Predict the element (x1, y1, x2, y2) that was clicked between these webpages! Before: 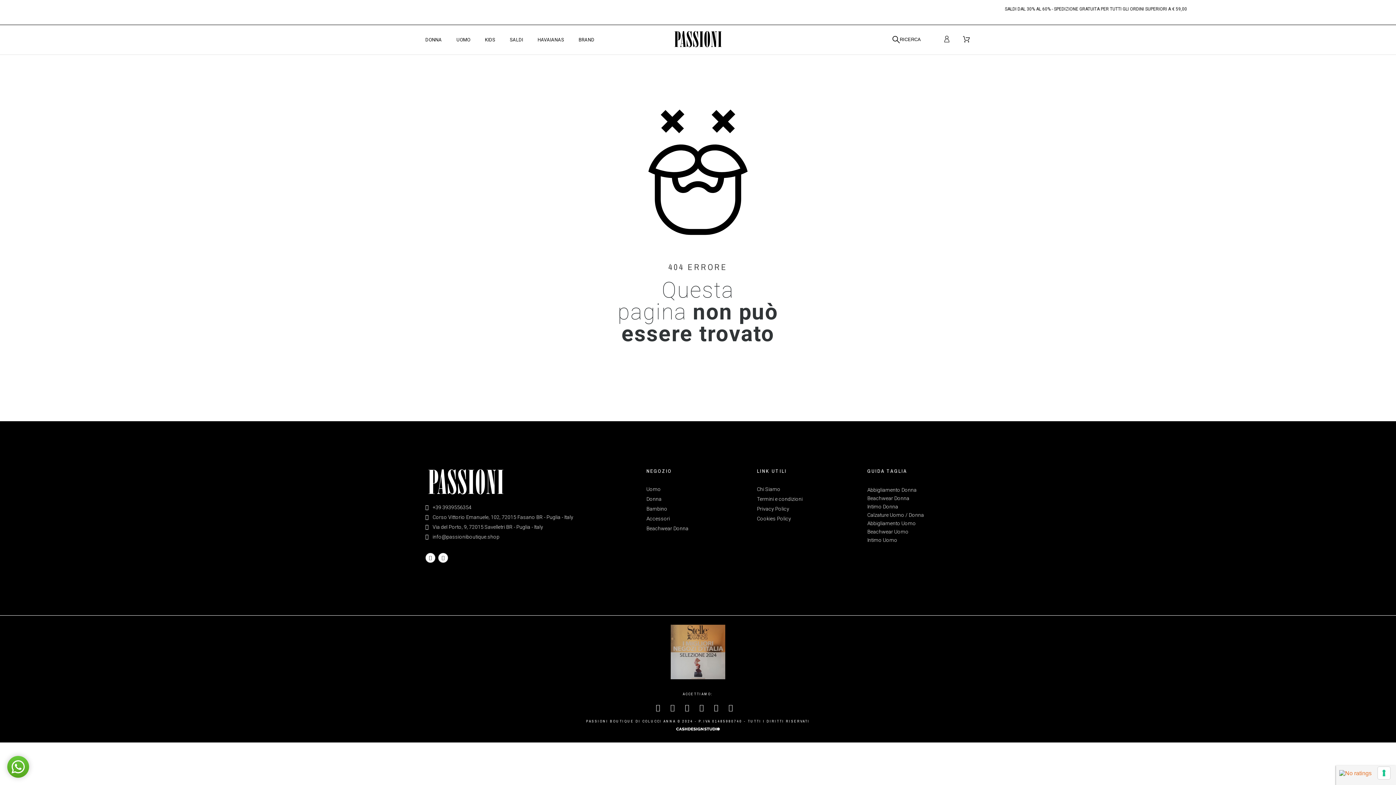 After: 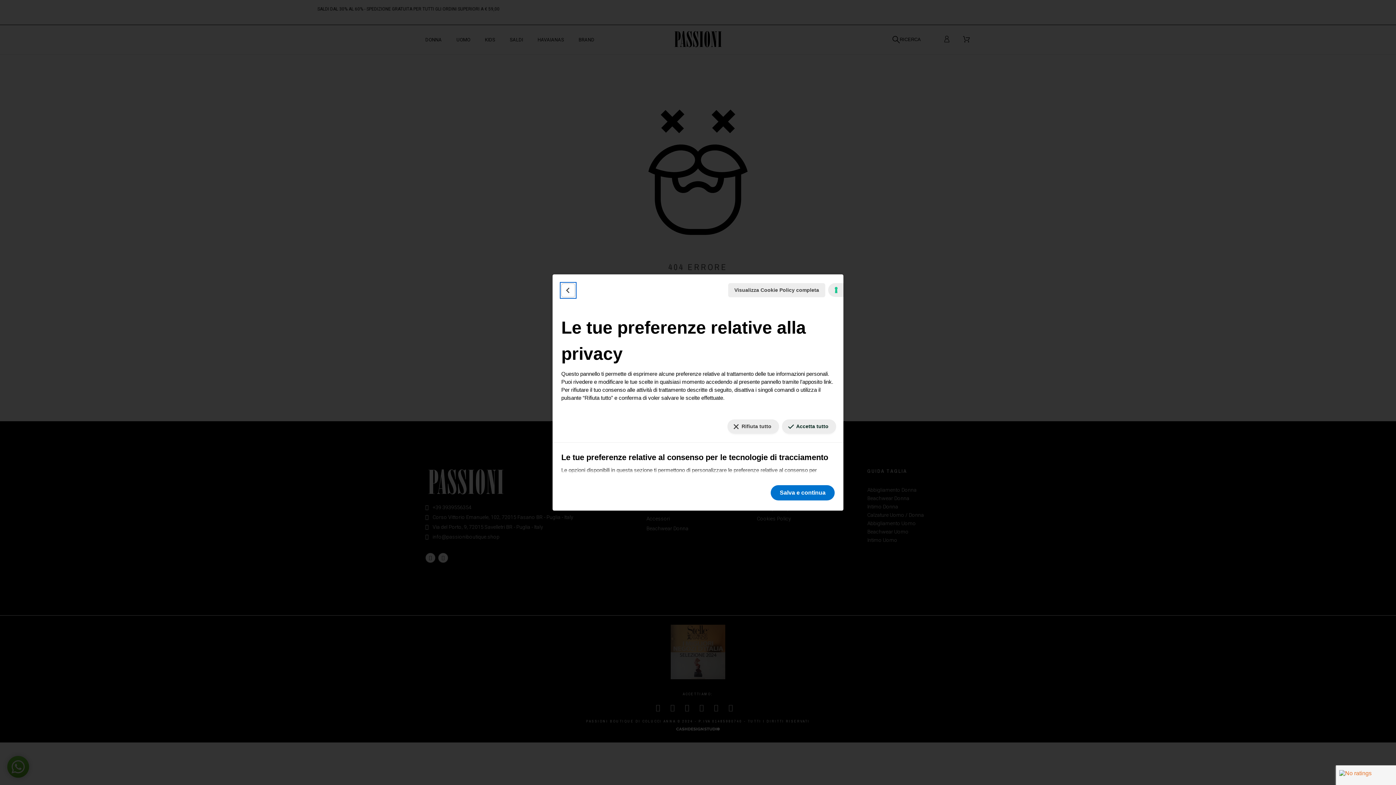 Action: bbox: (1378, 767, 1390, 779) label: Le tue preferenze relative al consenso per le tecnologie di tracciamento